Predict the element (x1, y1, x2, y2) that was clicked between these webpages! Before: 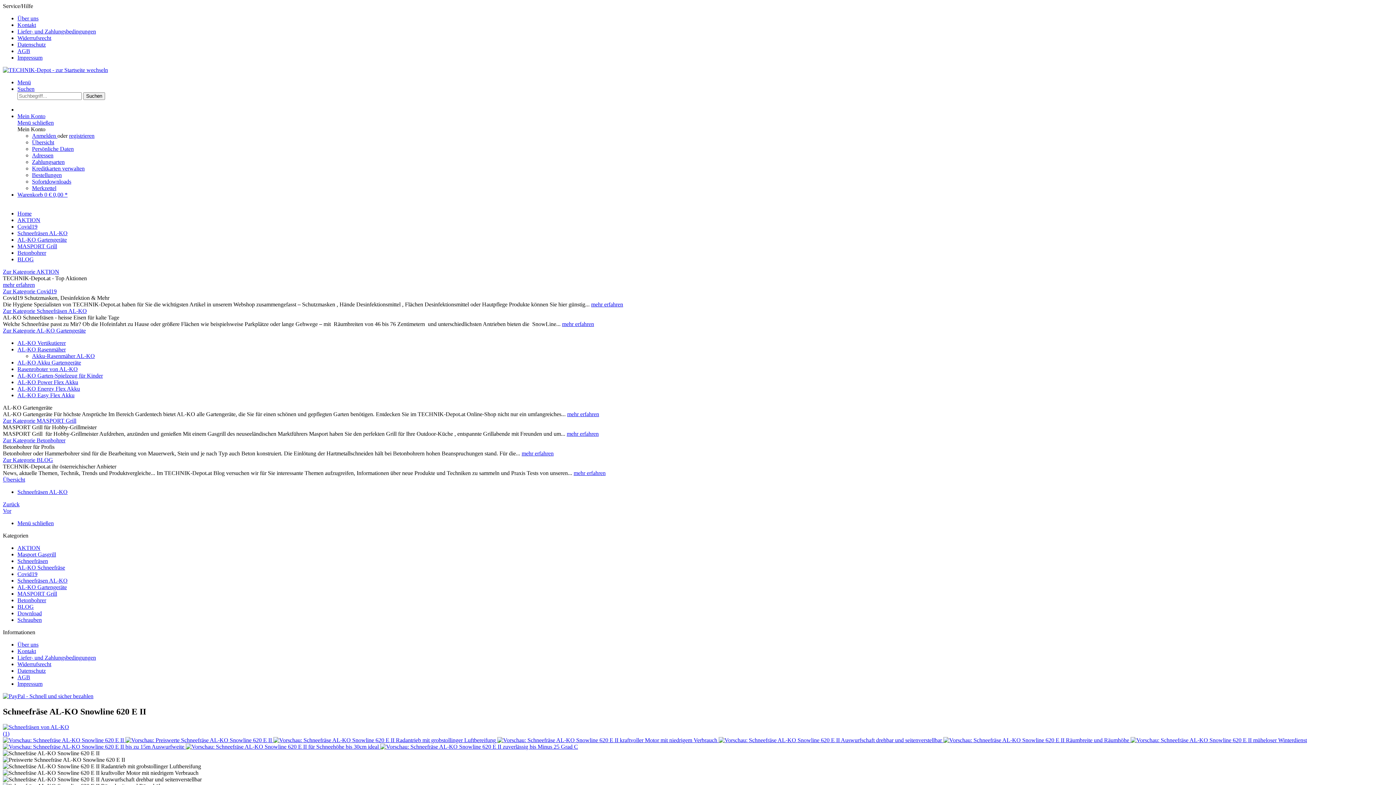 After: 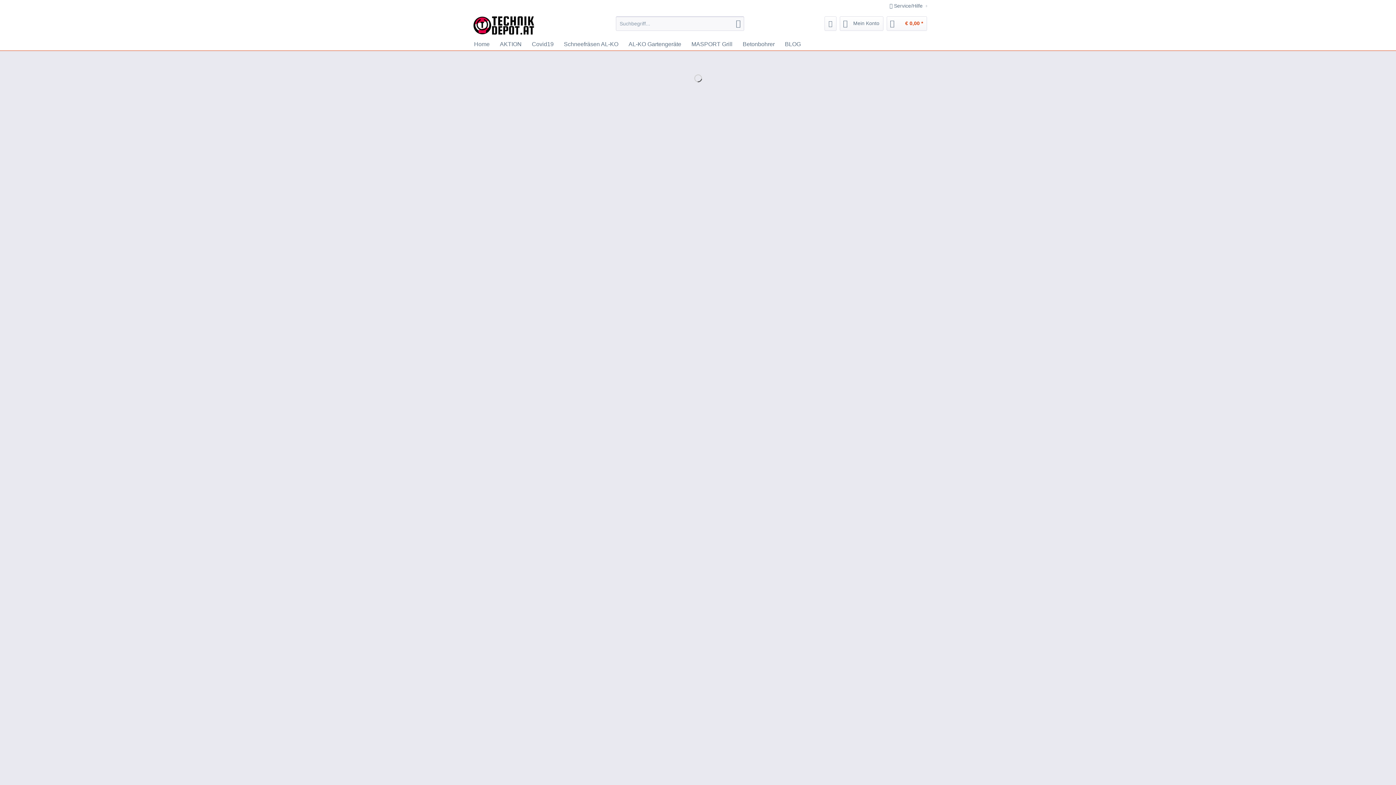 Action: label: AL-KO Schneefräse bbox: (17, 564, 65, 570)